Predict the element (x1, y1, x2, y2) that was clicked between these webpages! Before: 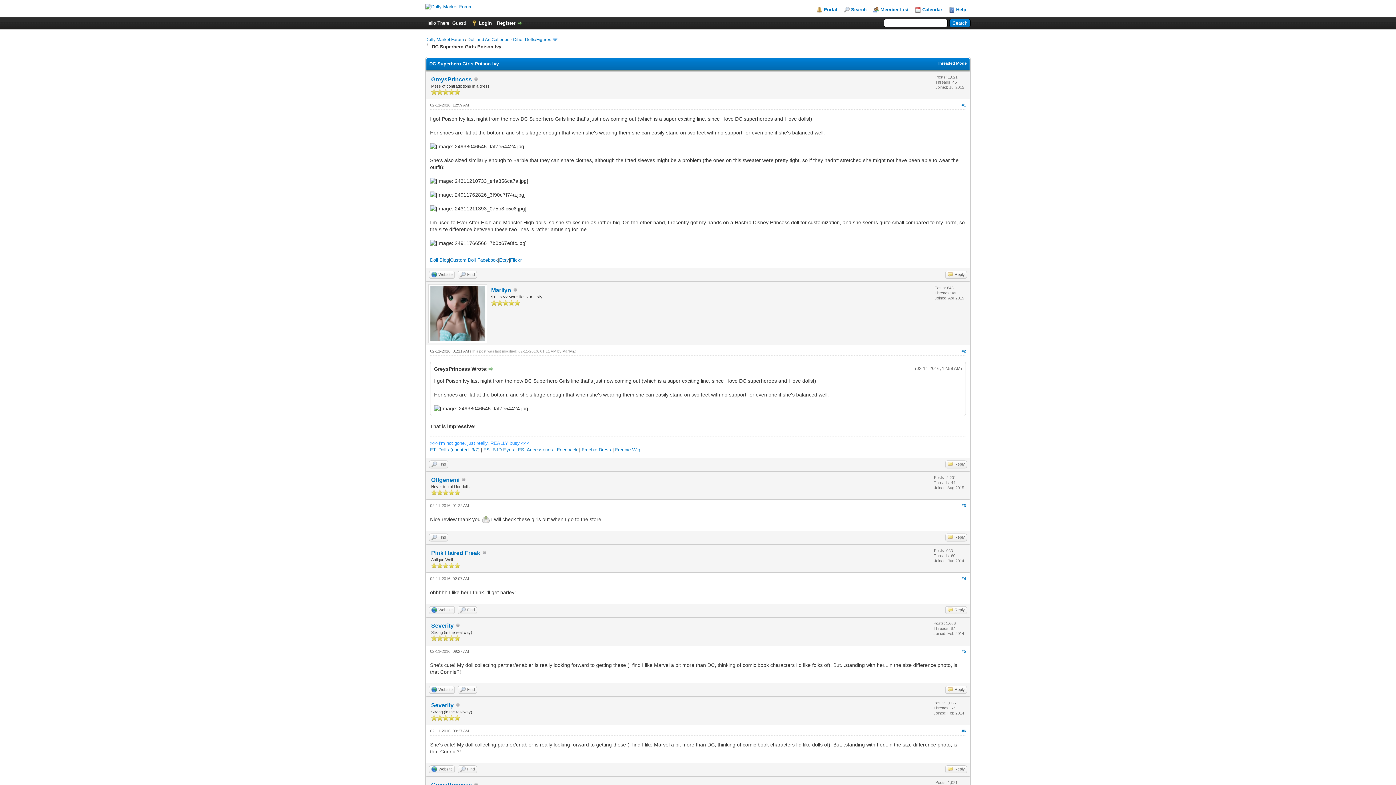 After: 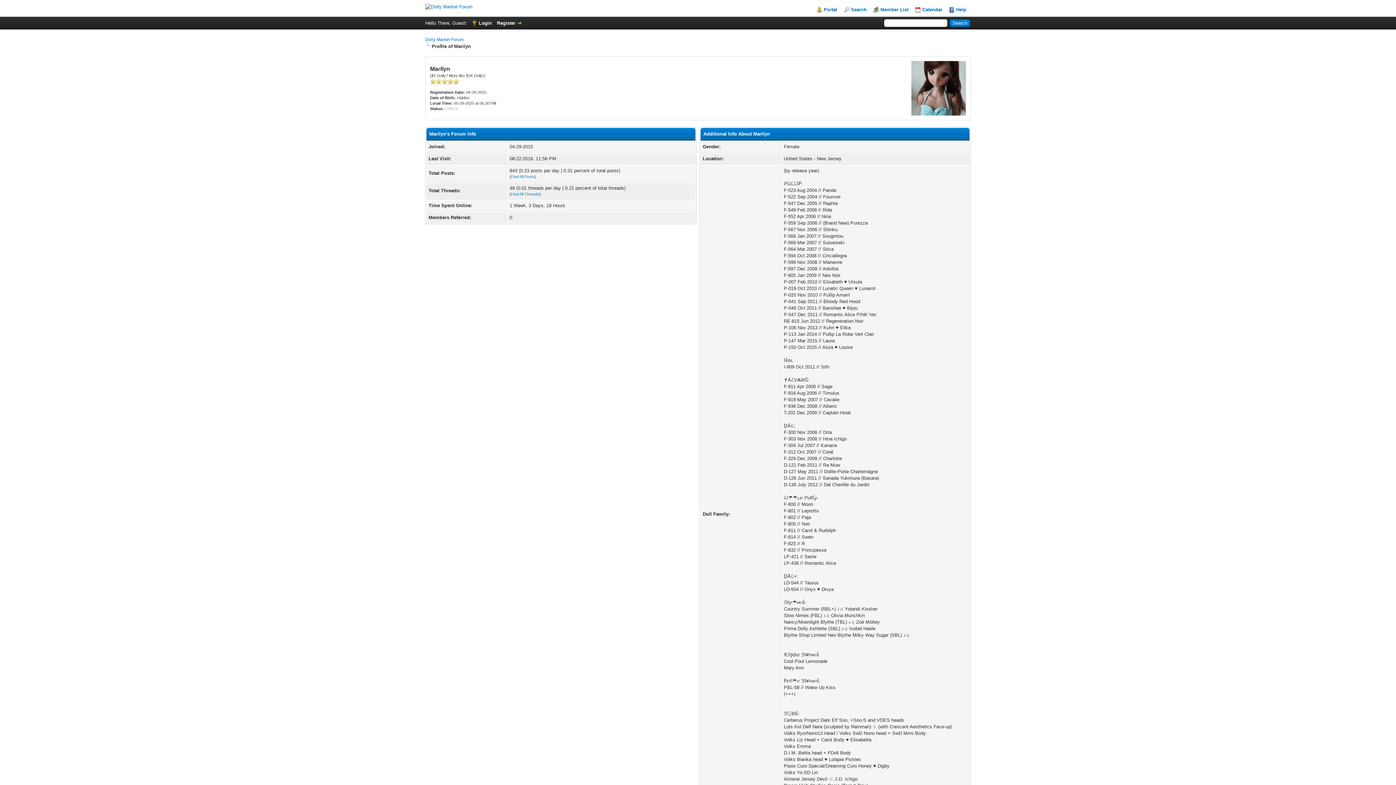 Action: bbox: (428, 338, 487, 344)